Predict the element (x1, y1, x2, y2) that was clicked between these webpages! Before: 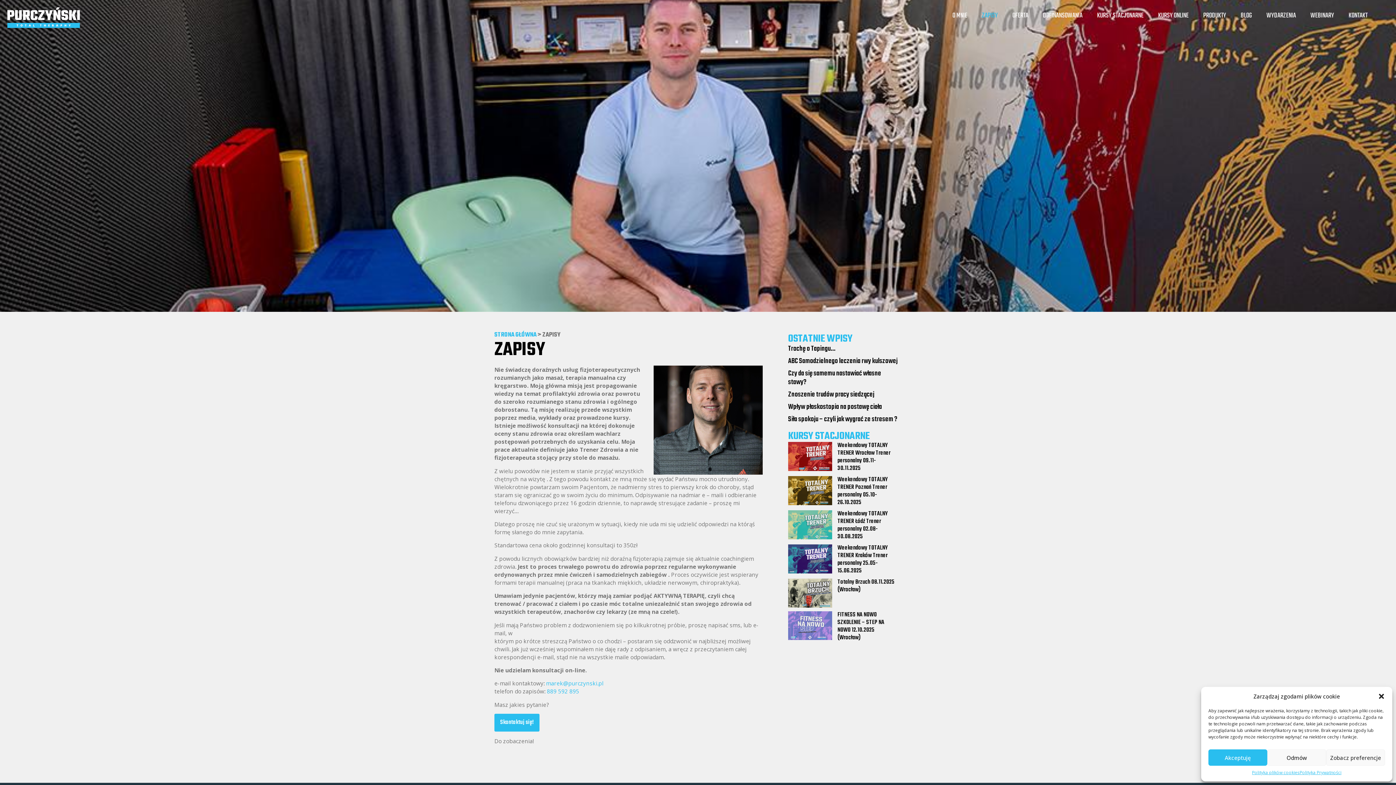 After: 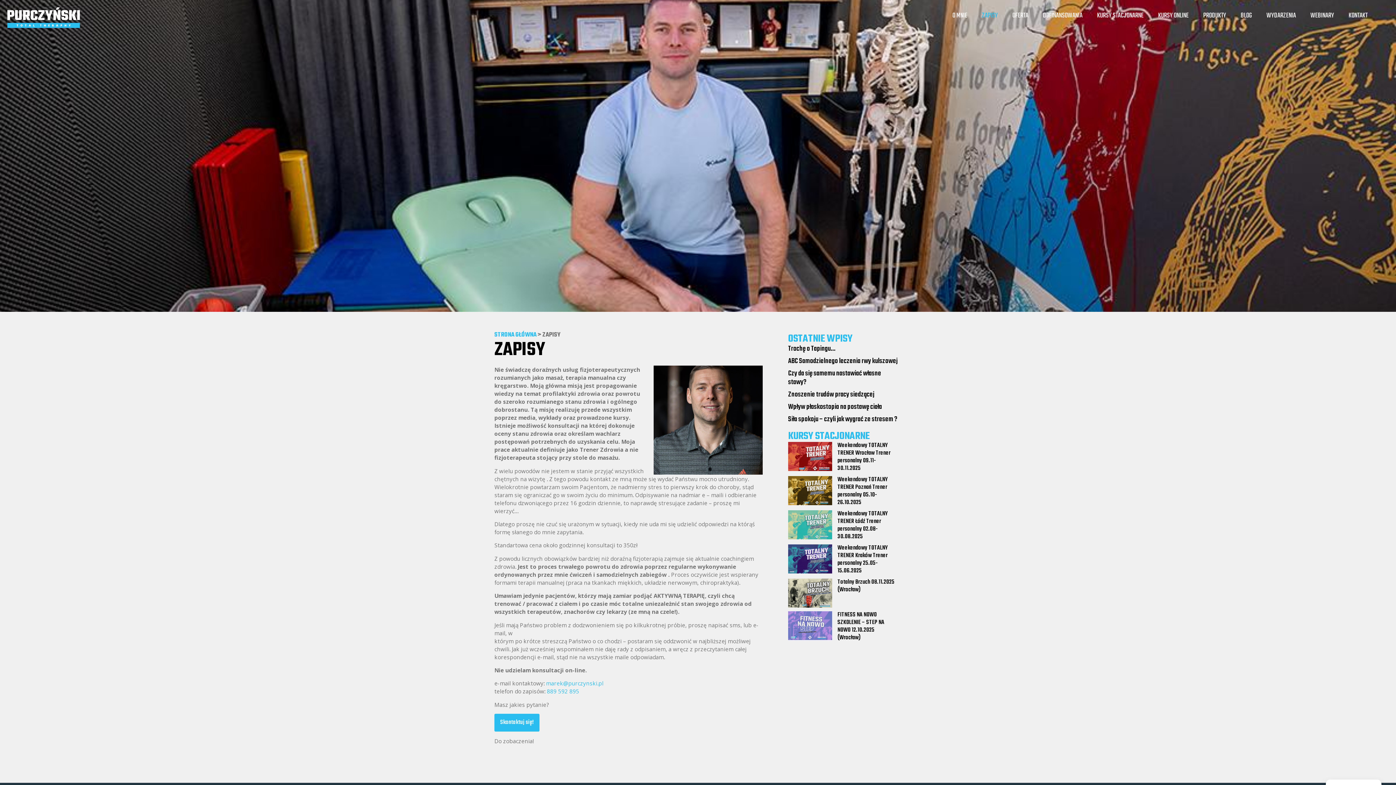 Action: bbox: (1267, 749, 1326, 766) label: Odmów